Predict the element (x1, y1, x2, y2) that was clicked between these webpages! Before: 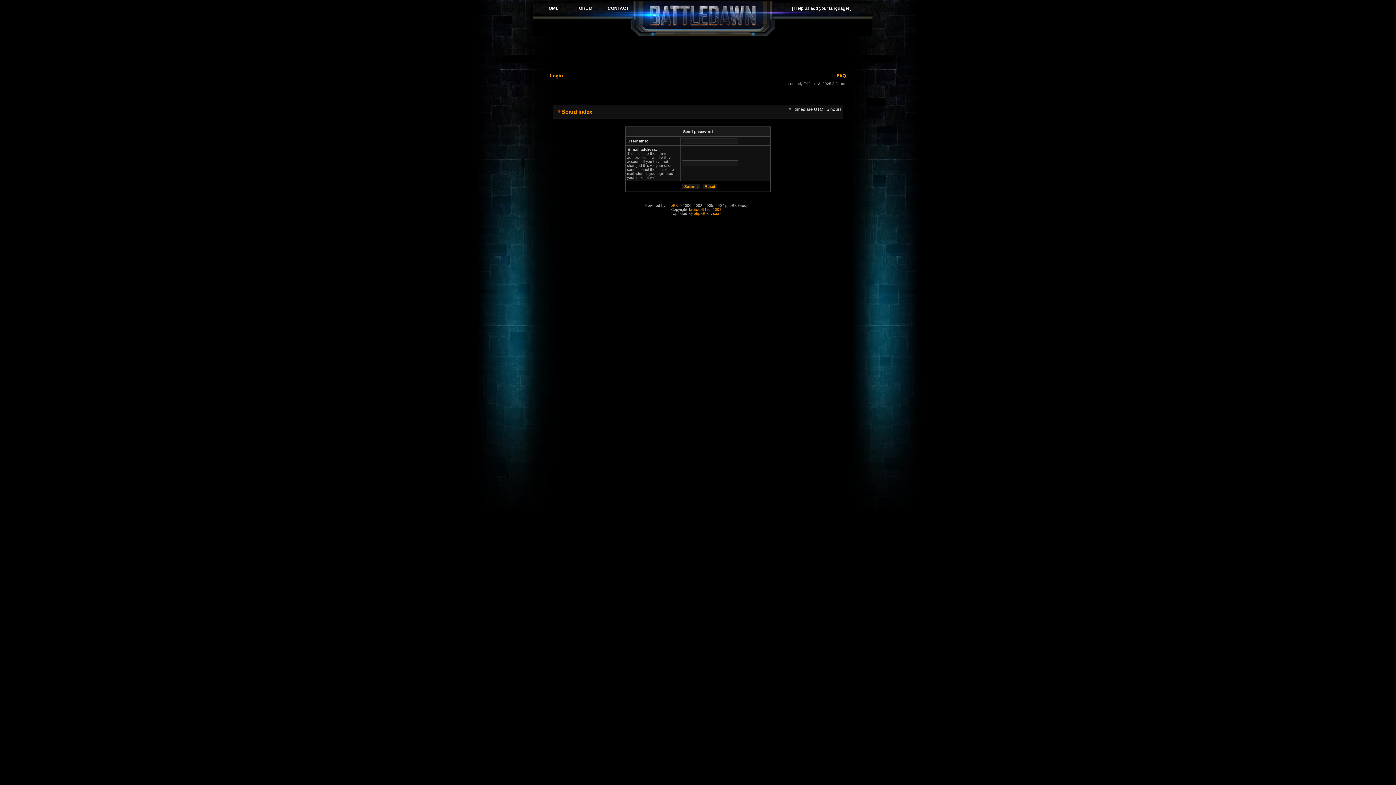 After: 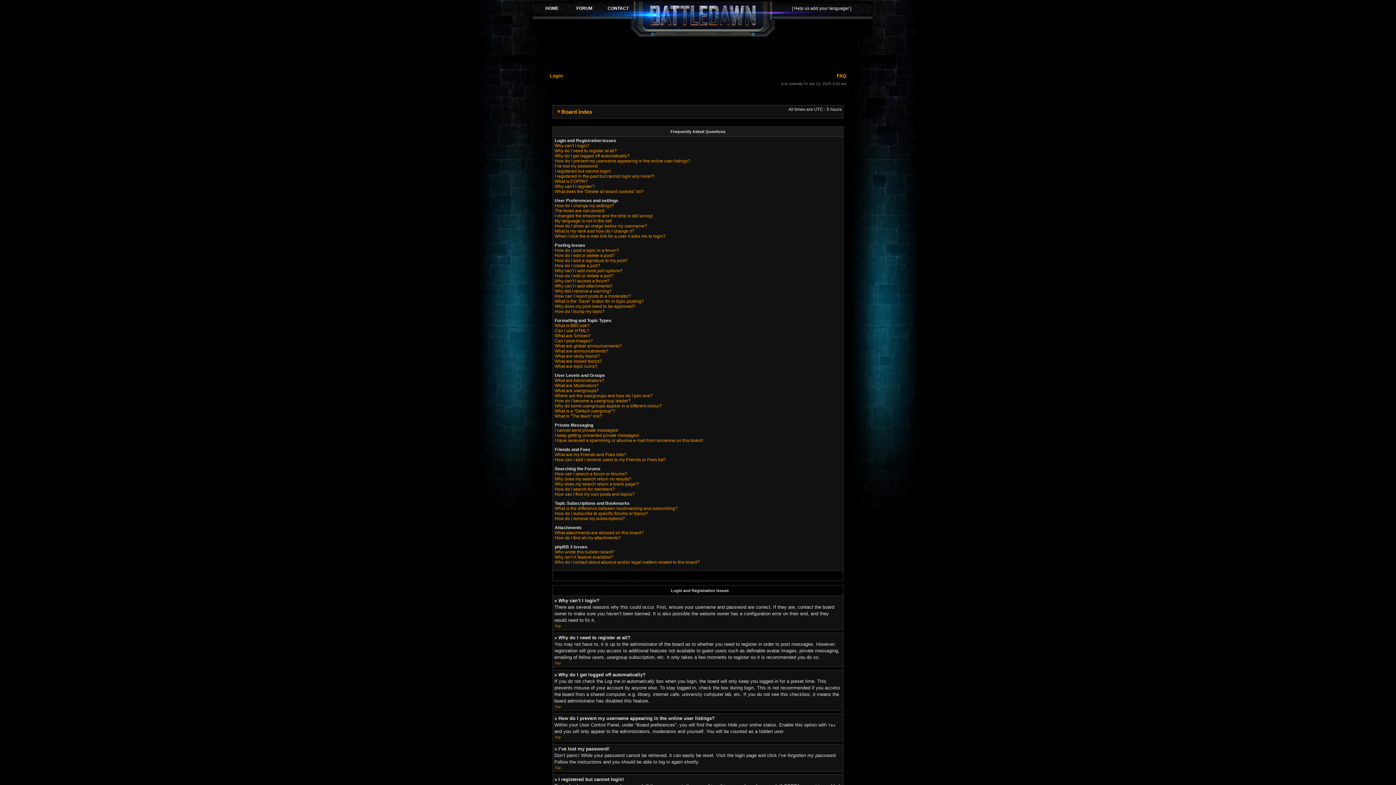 Action: bbox: (836, 73, 846, 78) label: FAQ